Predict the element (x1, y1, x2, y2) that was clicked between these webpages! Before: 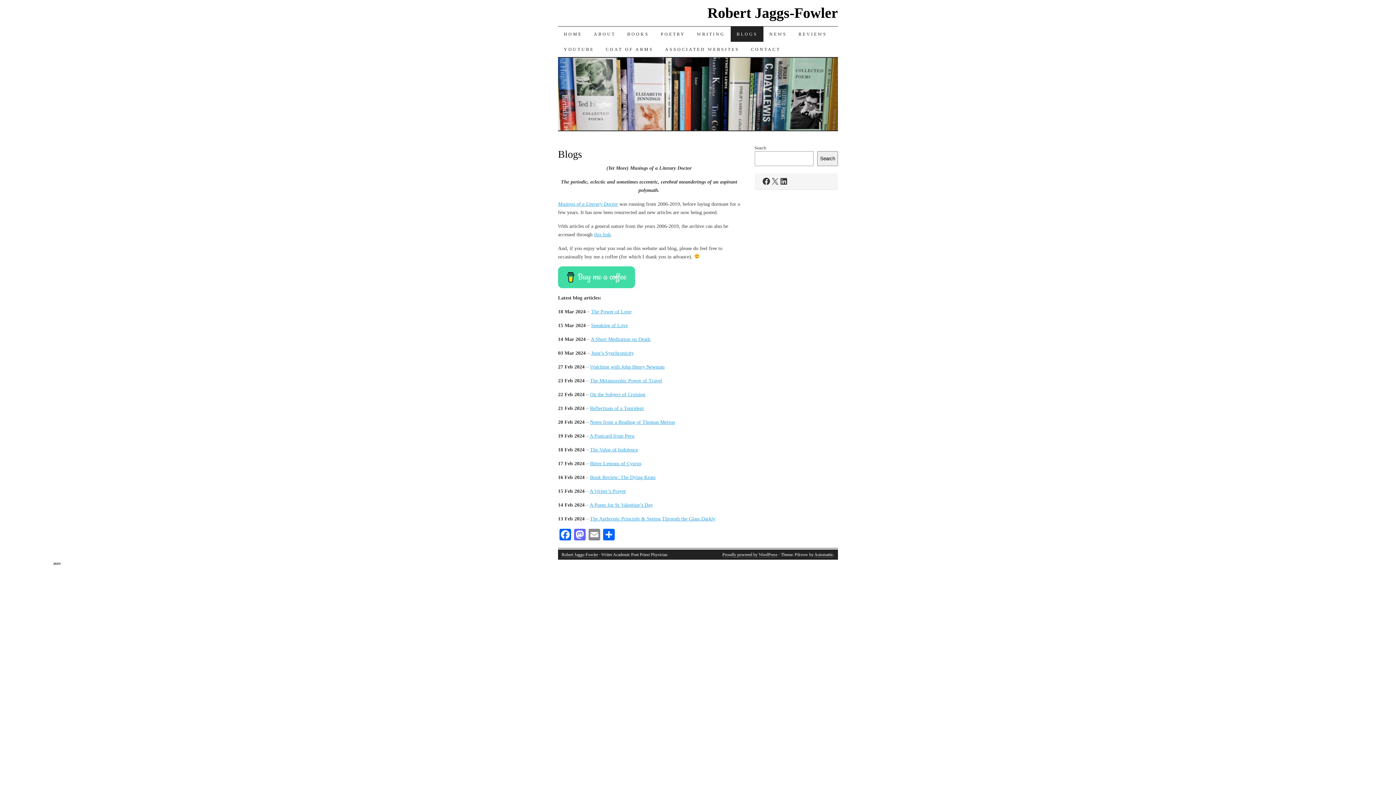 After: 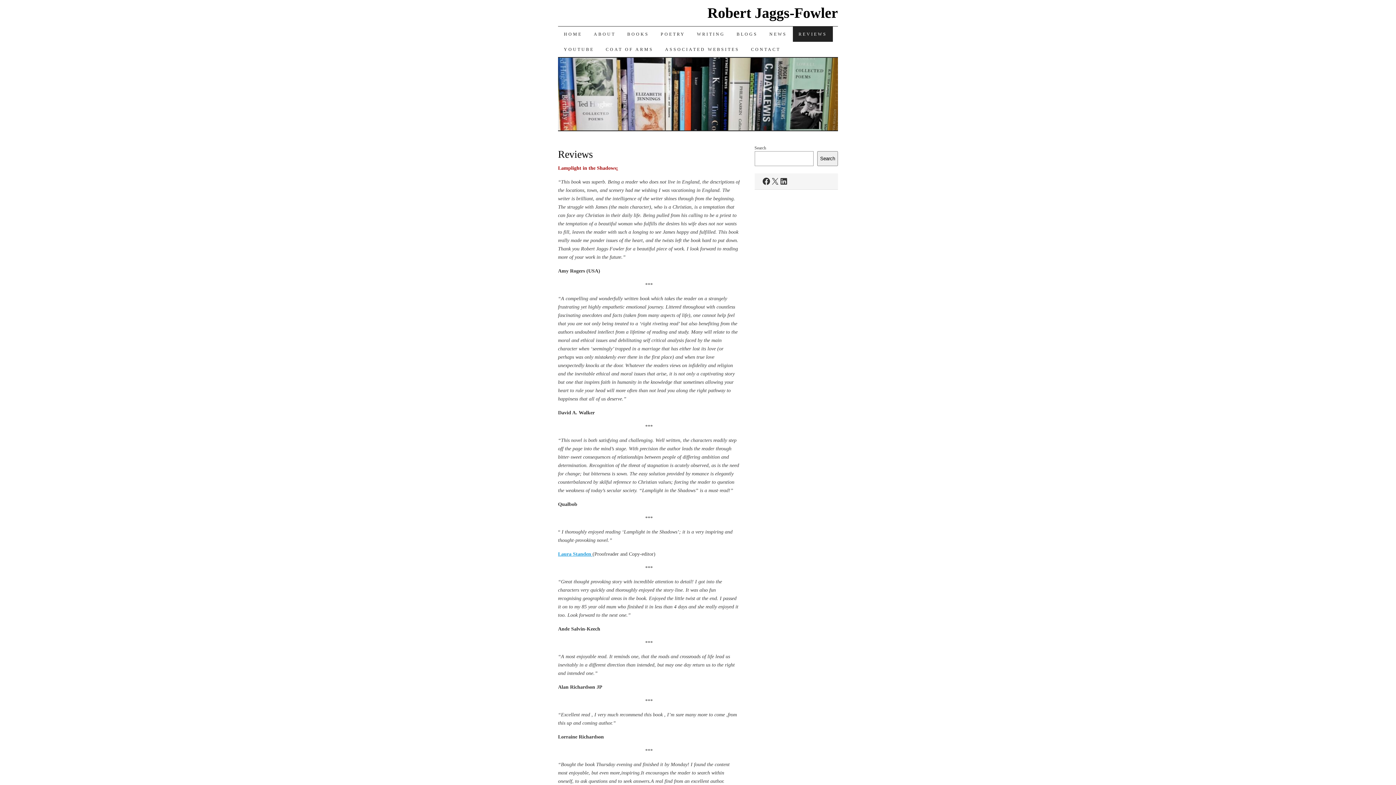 Action: label: REVIEWS bbox: (792, 26, 833, 41)